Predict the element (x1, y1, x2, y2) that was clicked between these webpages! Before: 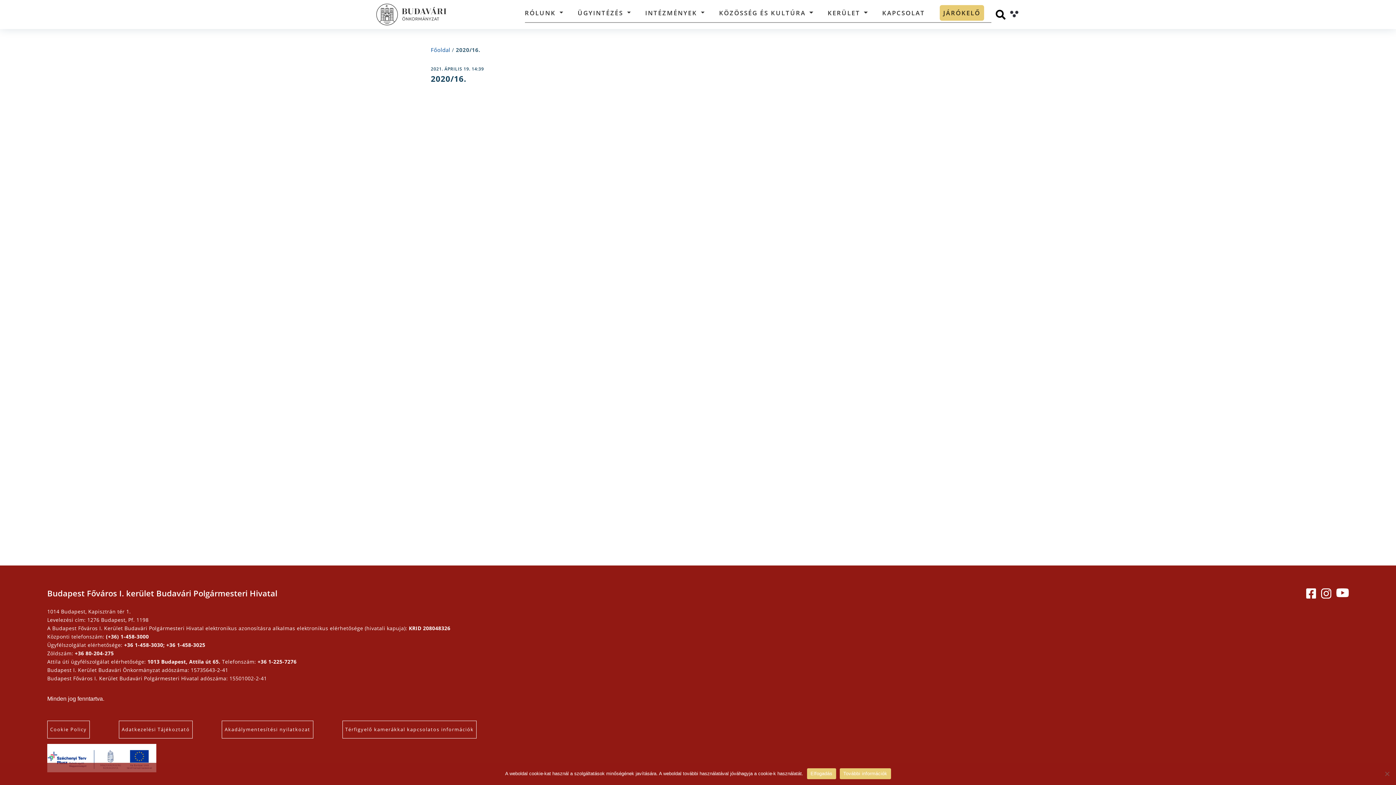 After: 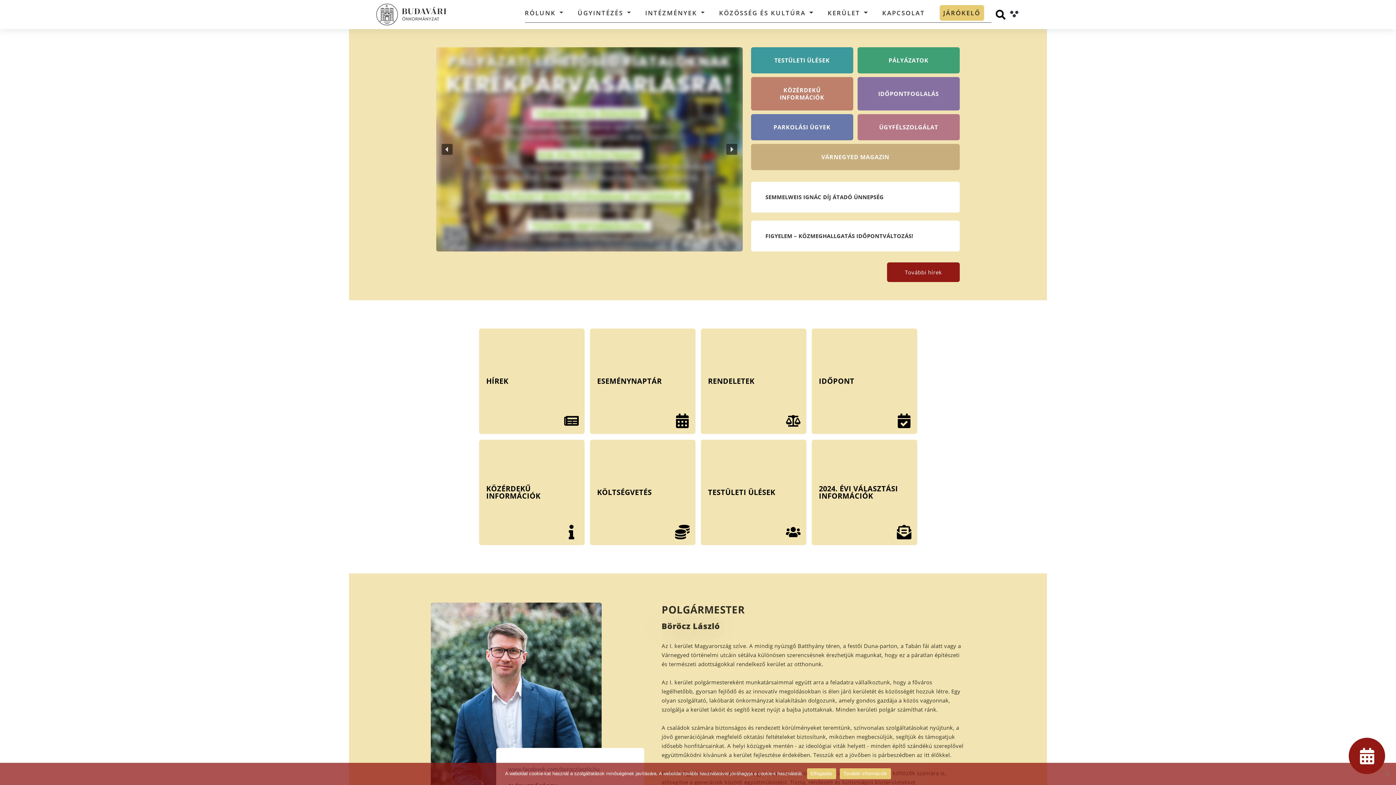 Action: label: Főoldal bbox: (430, 46, 450, 53)